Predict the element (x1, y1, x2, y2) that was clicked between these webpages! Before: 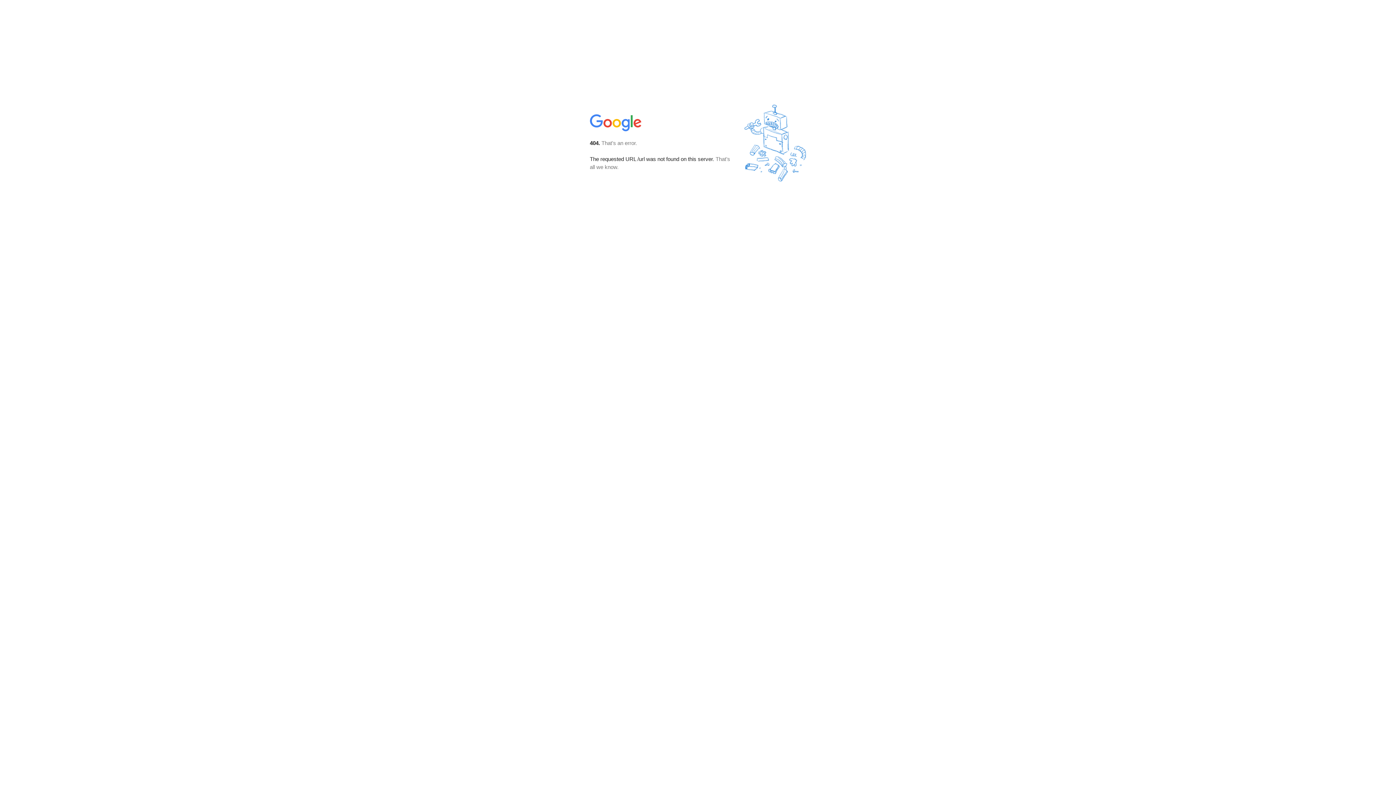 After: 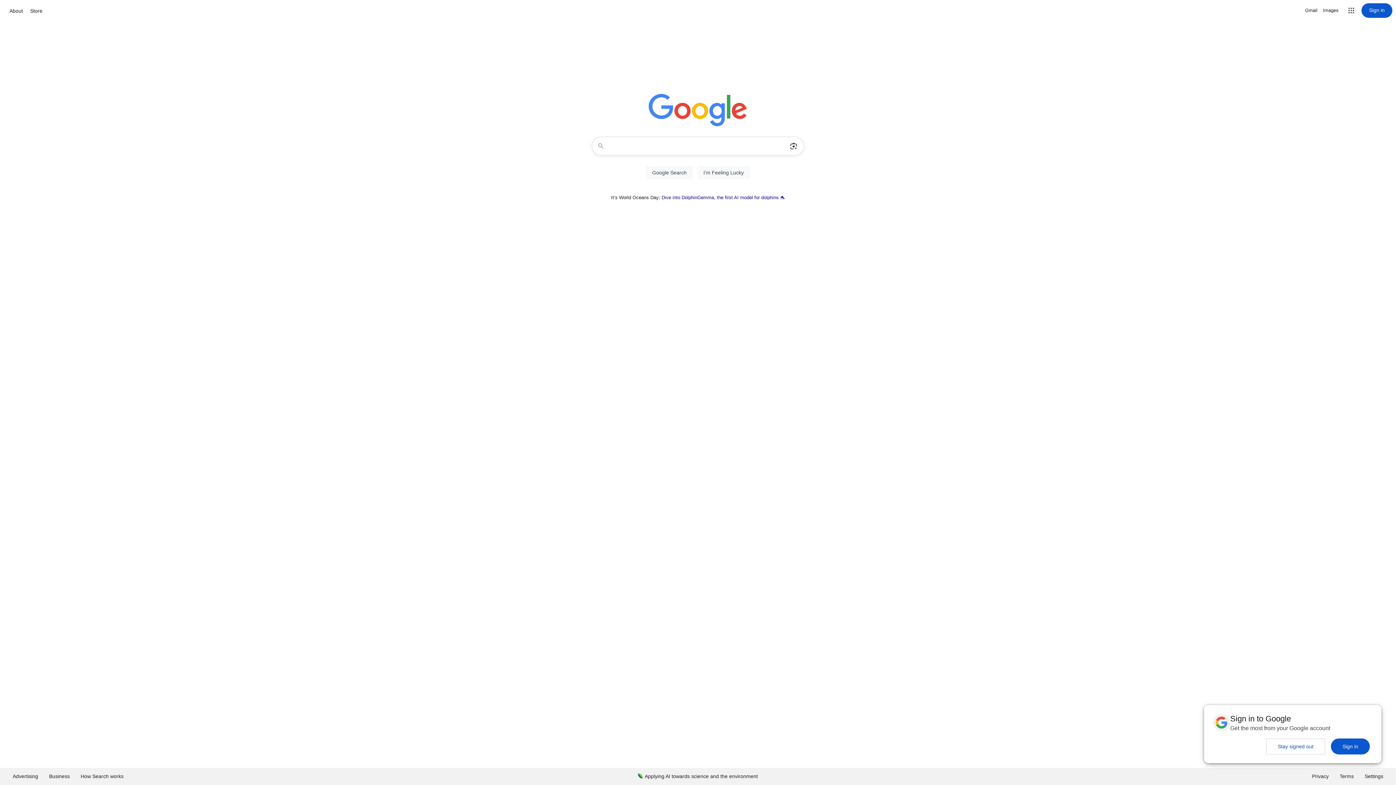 Action: bbox: (590, 127, 642, 134)